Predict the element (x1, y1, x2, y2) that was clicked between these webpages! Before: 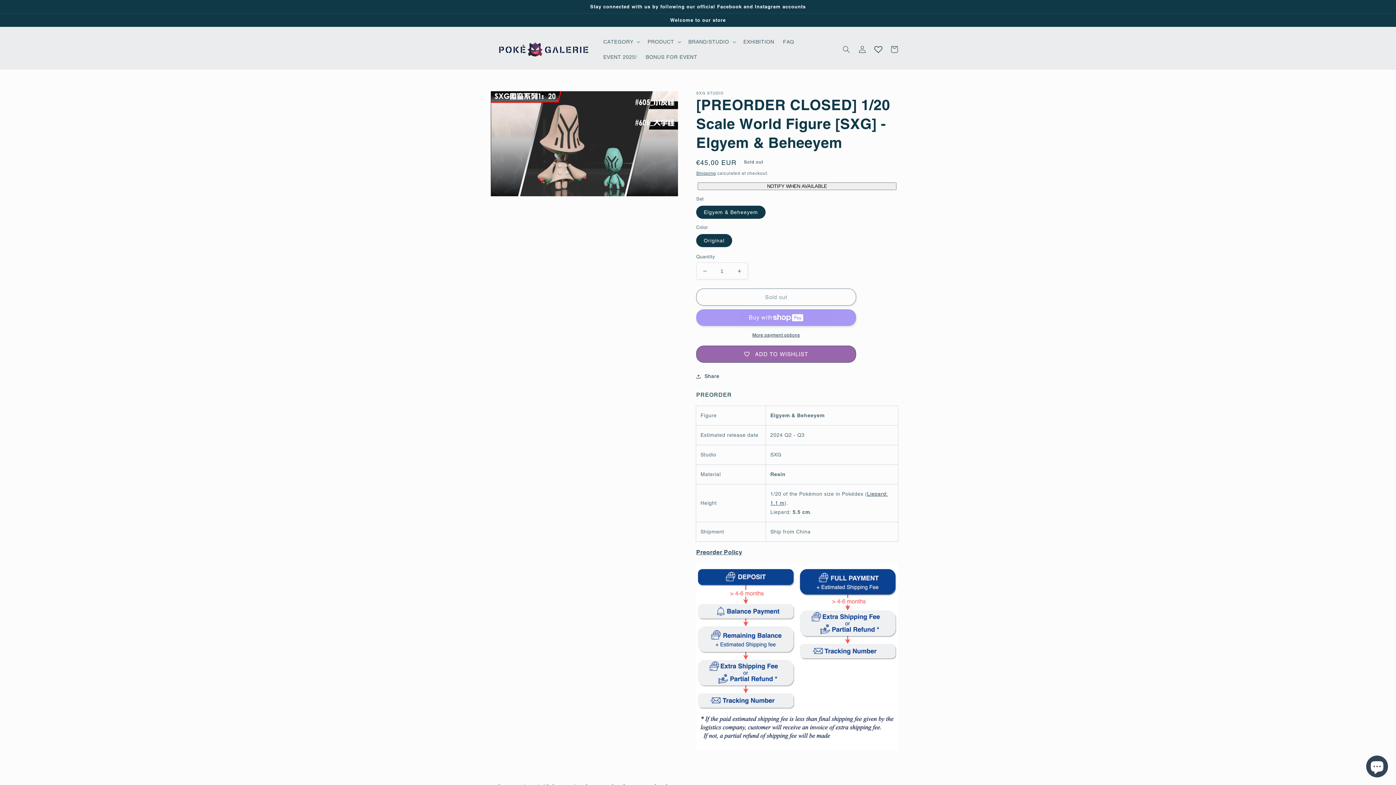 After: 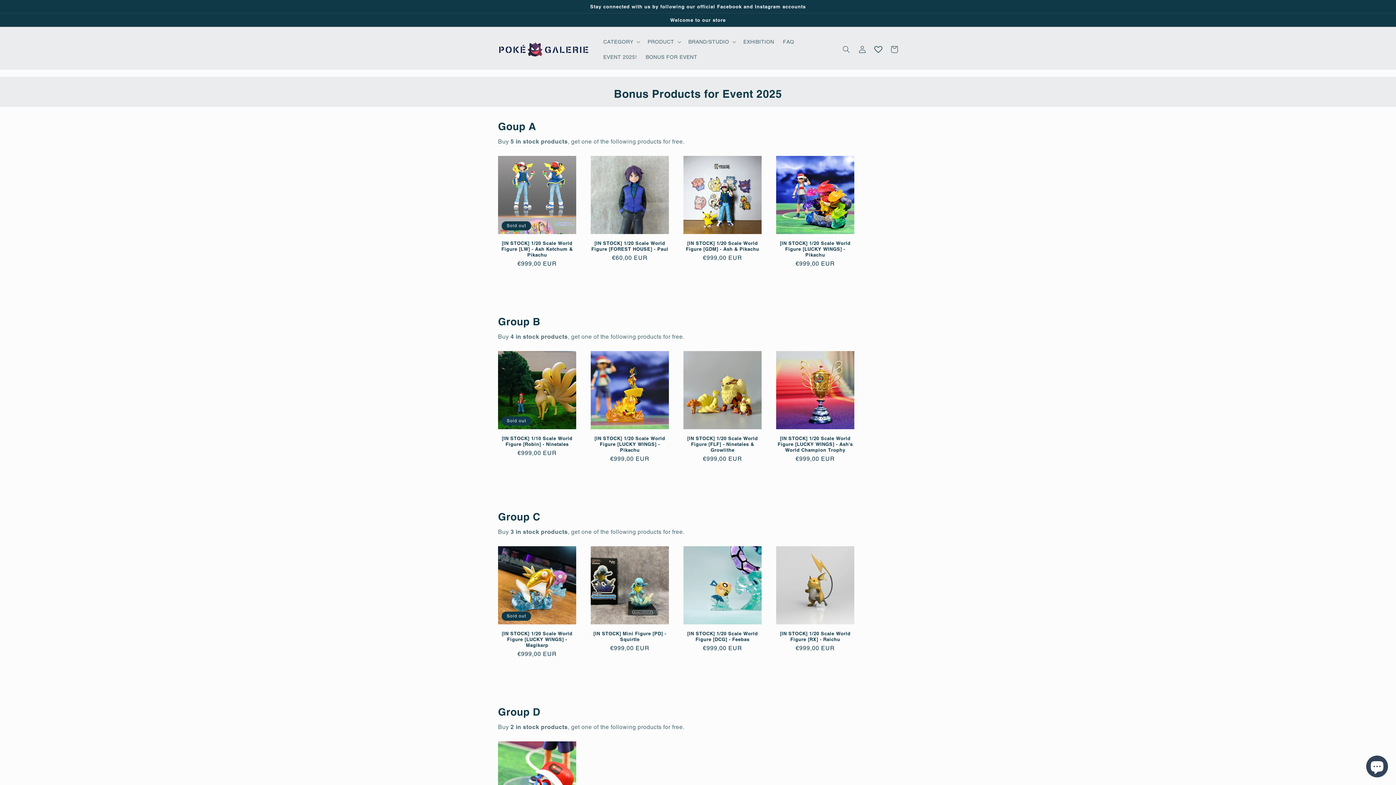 Action: label: BONUS FOR EVENT bbox: (641, 49, 701, 64)